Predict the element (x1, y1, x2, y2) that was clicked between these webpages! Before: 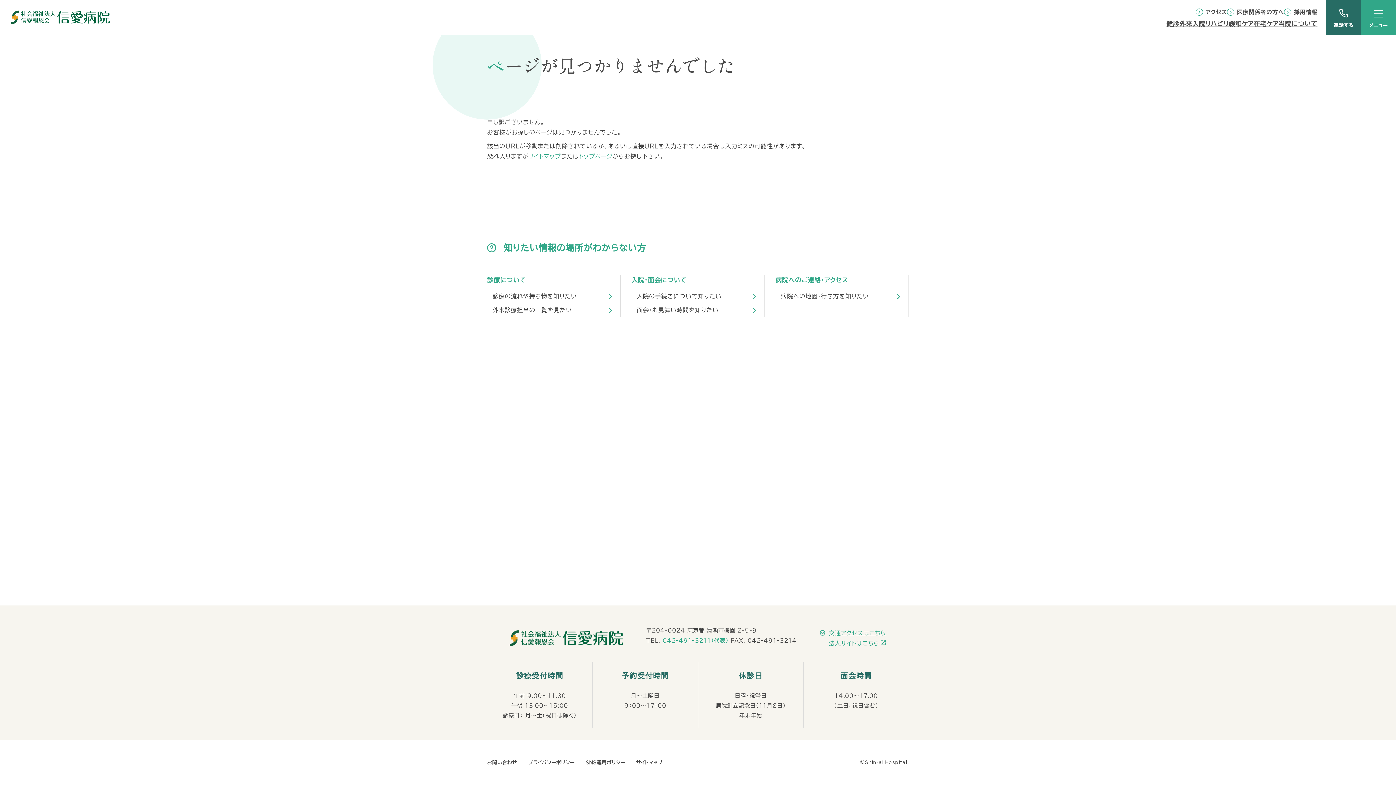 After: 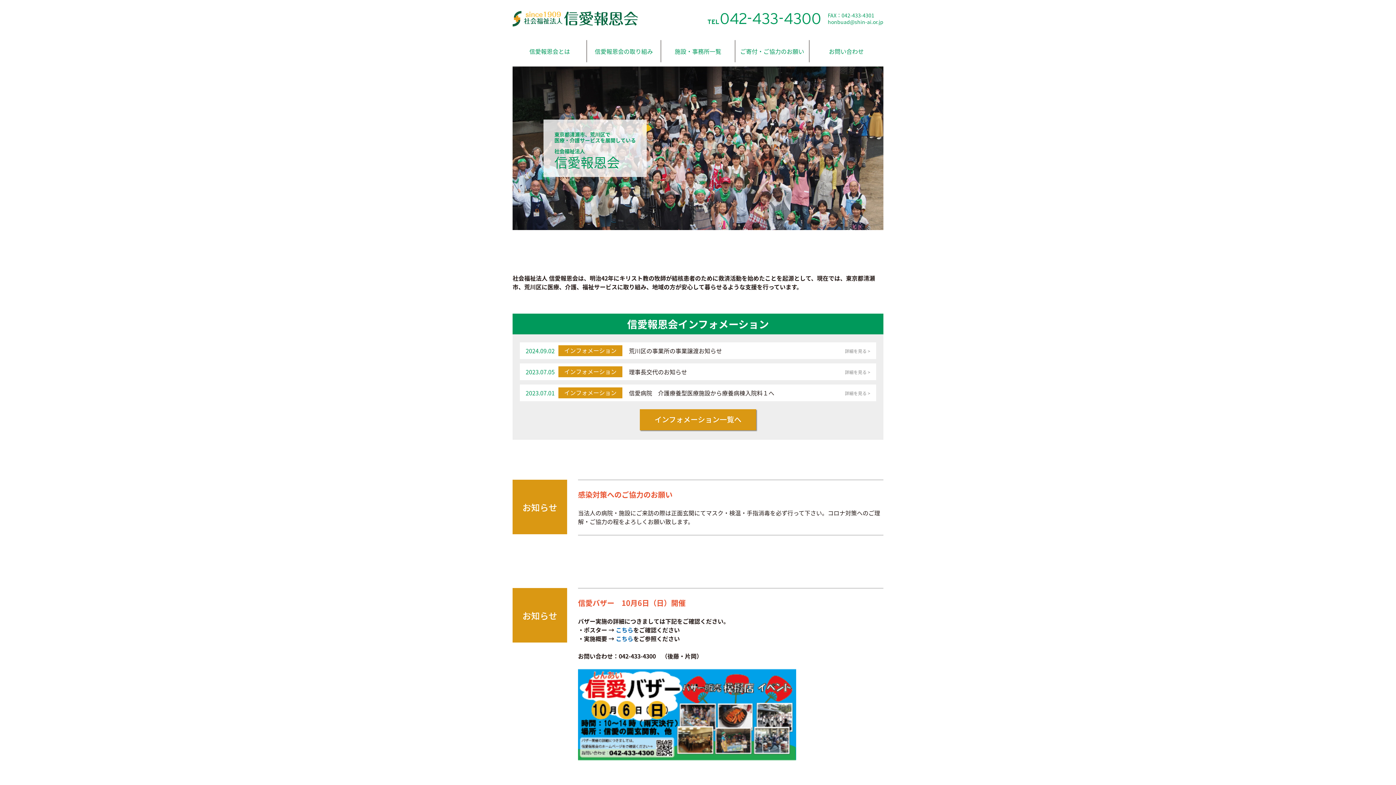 Action: label: 法人サイトはこちら bbox: (819, 638, 886, 648)